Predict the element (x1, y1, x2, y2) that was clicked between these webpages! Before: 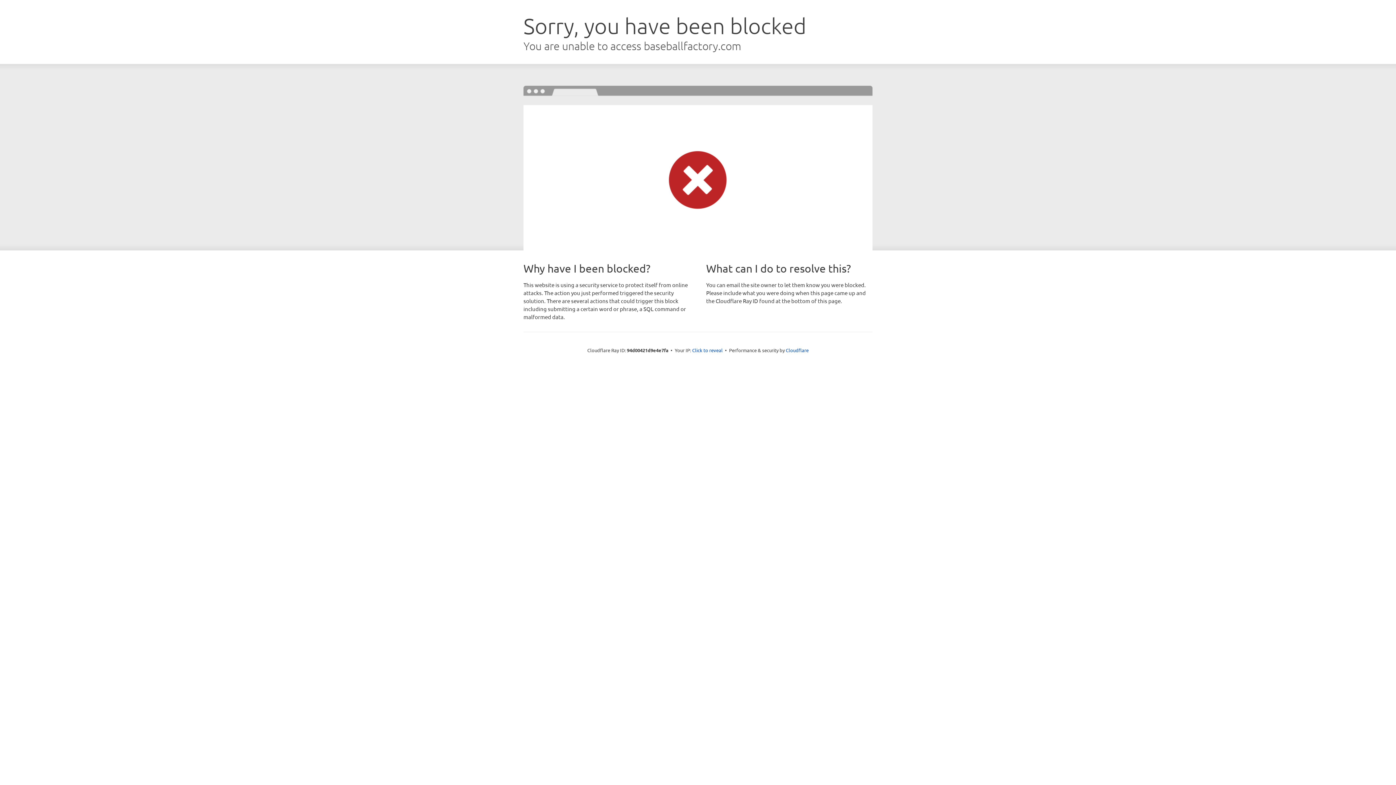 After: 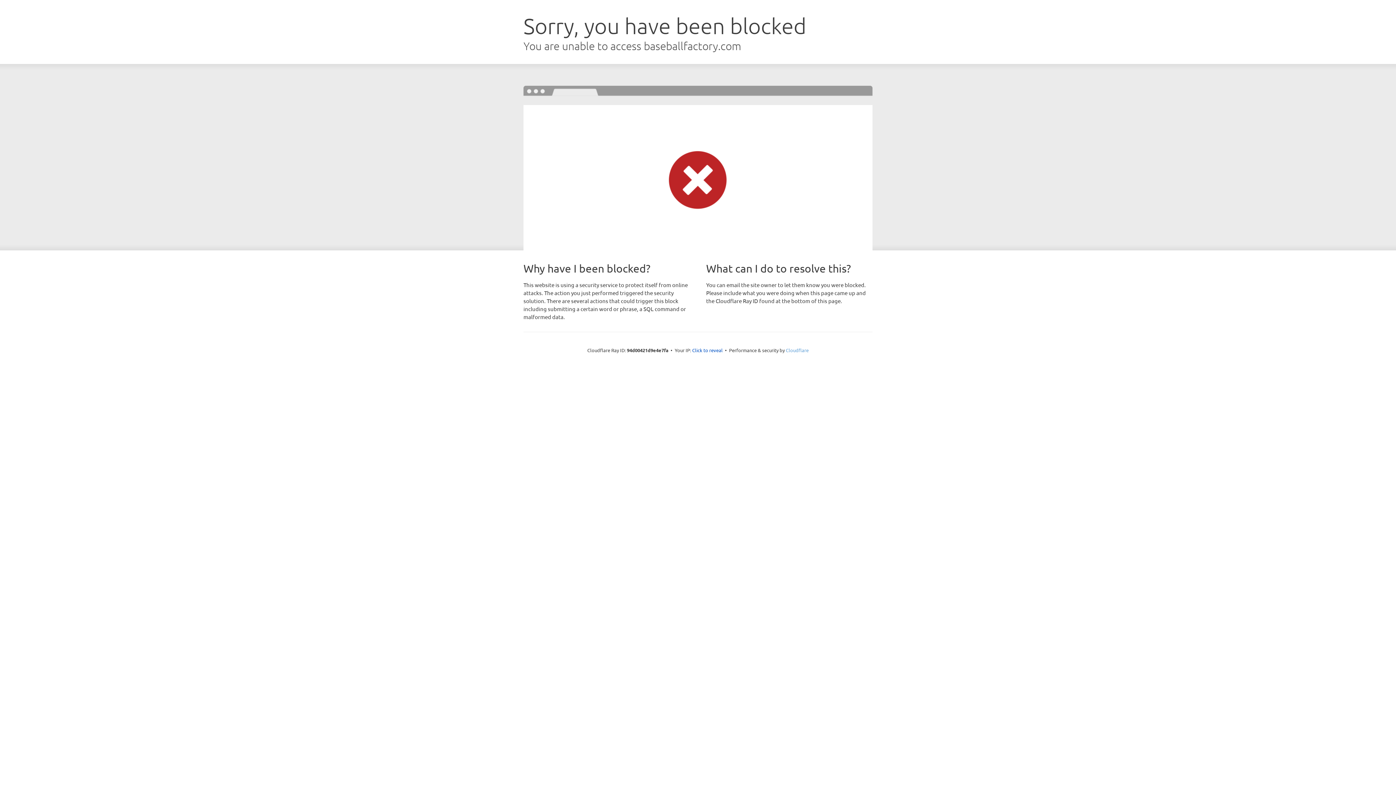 Action: label: Cloudflare bbox: (786, 347, 808, 353)